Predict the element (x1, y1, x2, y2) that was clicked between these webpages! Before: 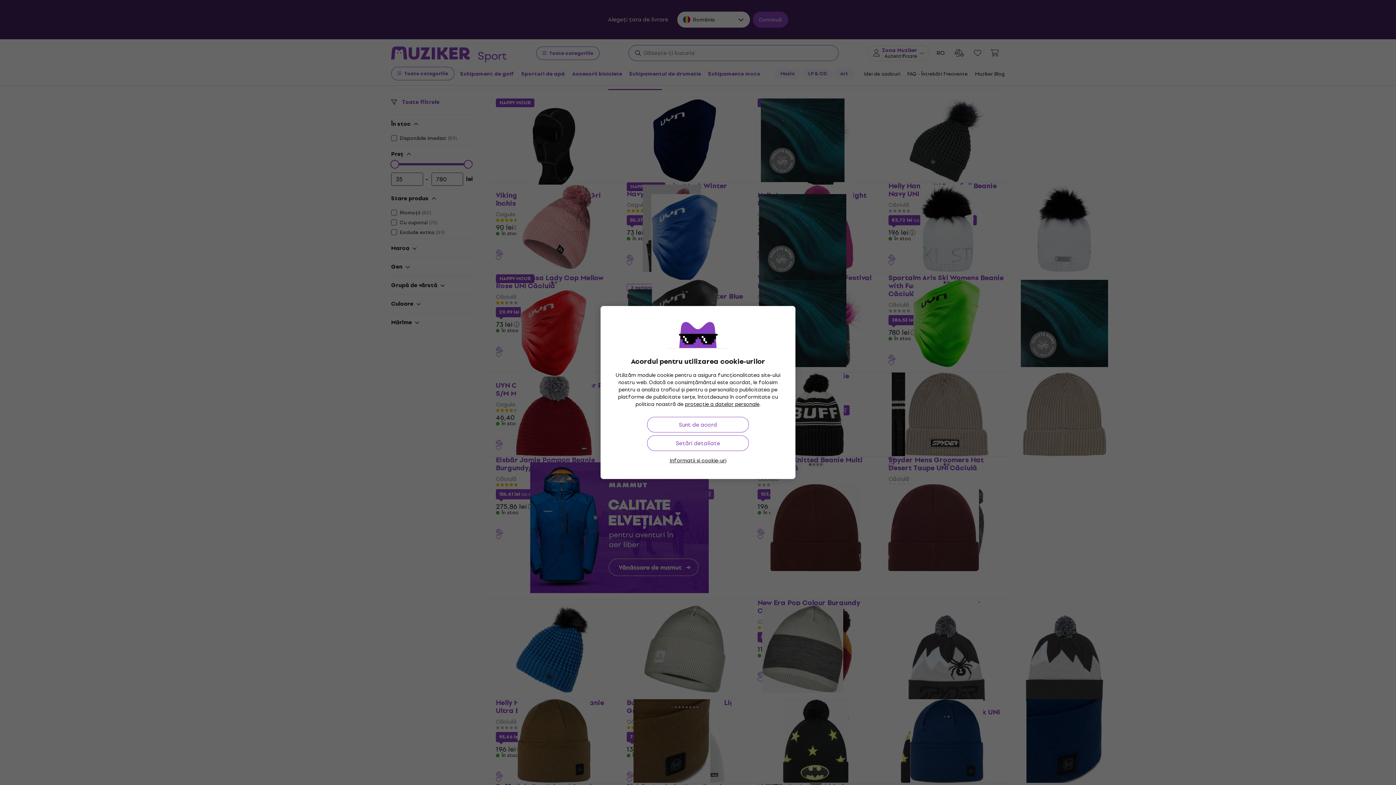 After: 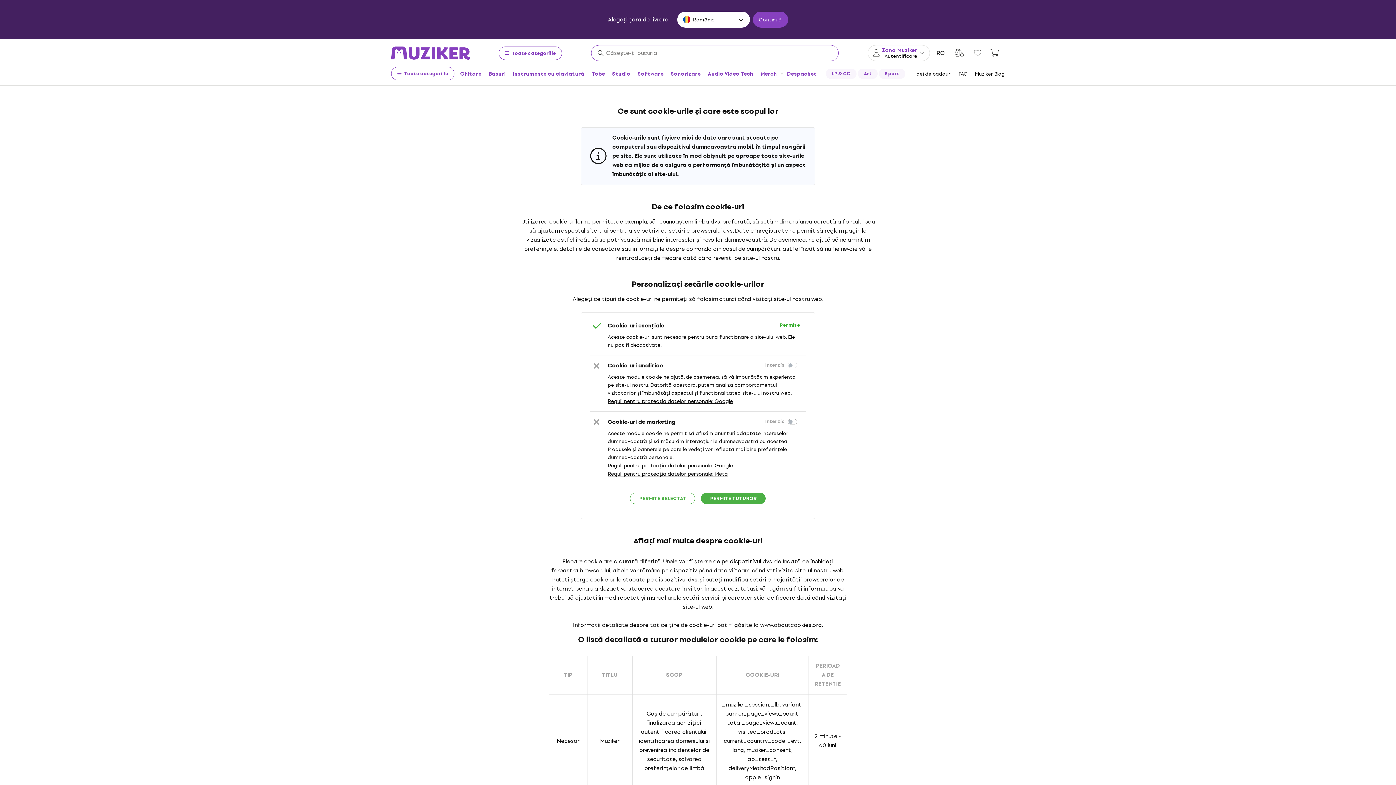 Action: bbox: (669, 457, 726, 464) label: Informații și cookie-uri